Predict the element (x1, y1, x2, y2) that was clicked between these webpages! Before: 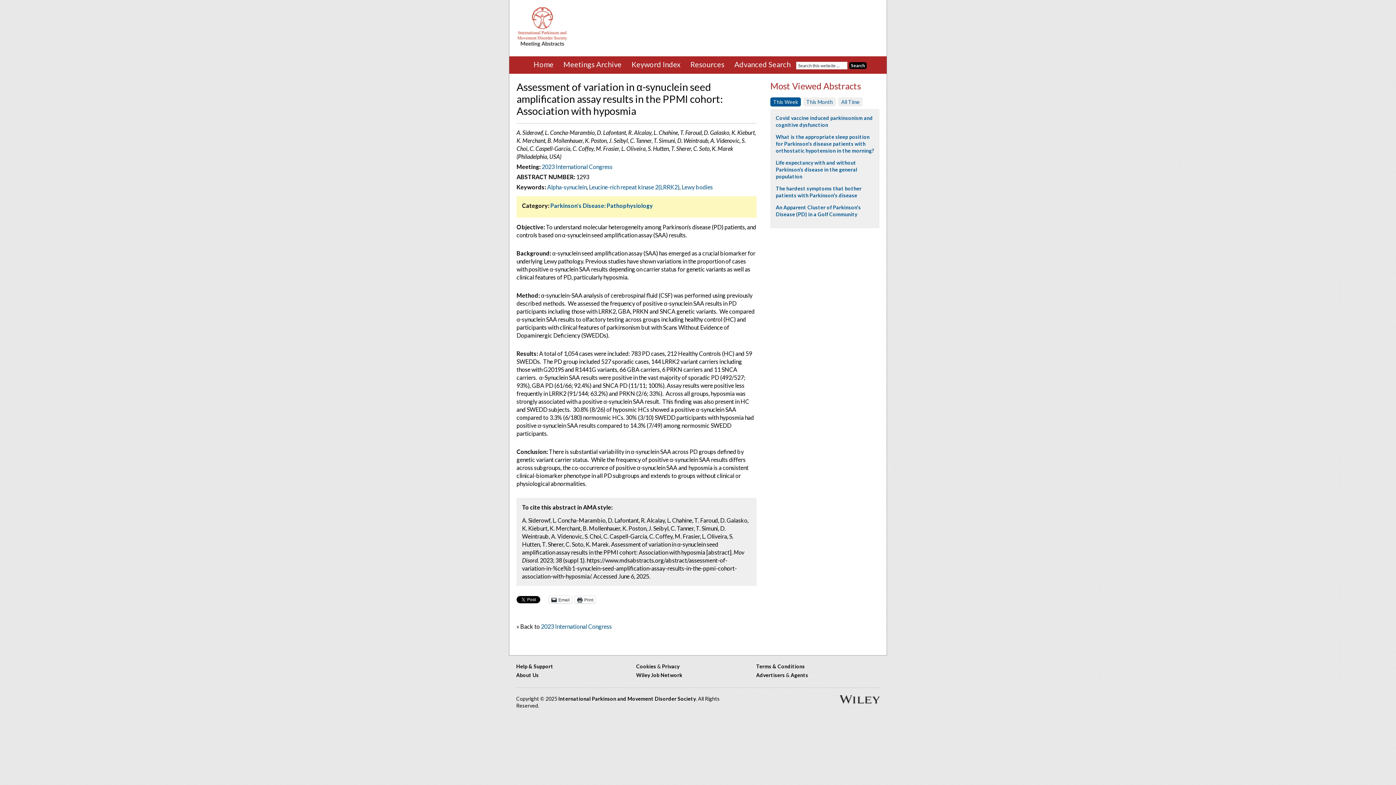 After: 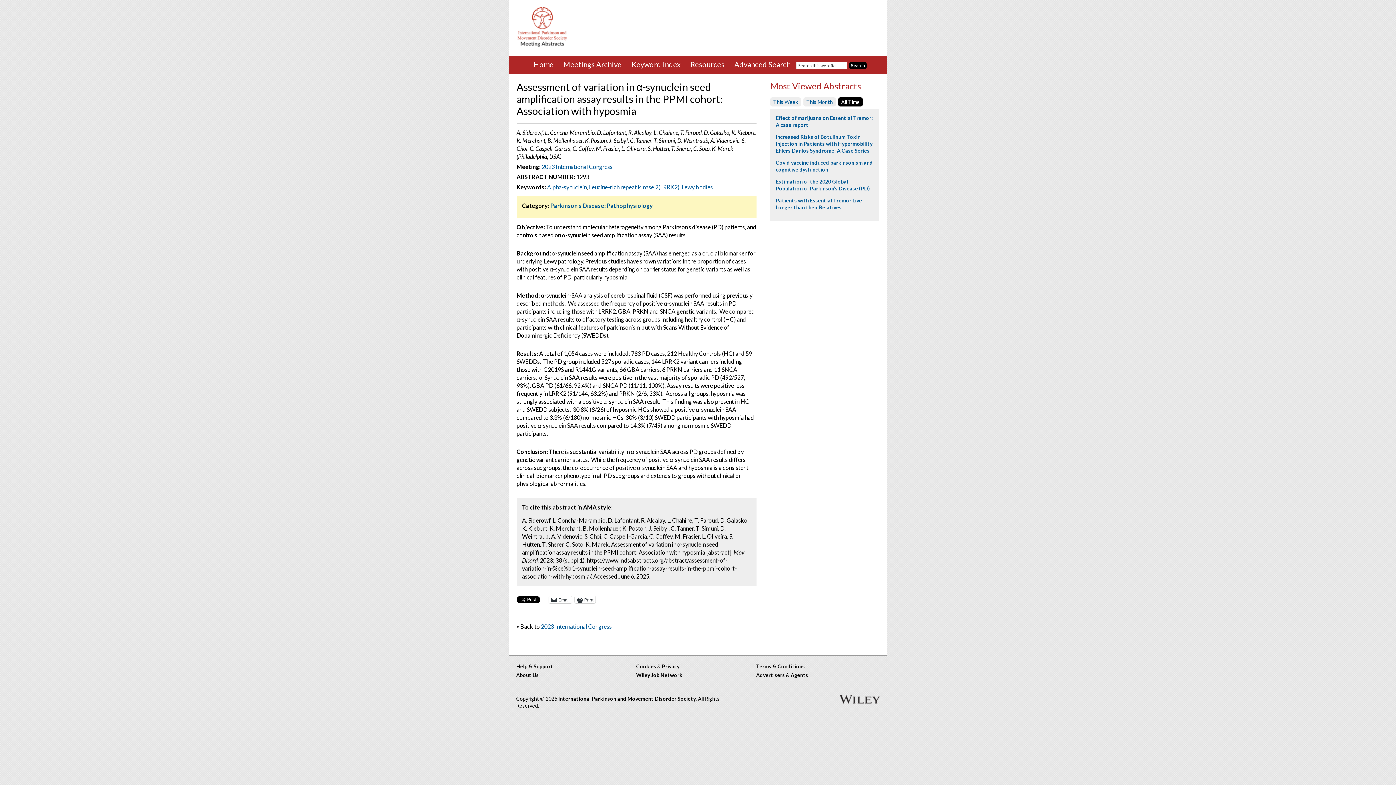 Action: label: All Time bbox: (838, 97, 862, 106)